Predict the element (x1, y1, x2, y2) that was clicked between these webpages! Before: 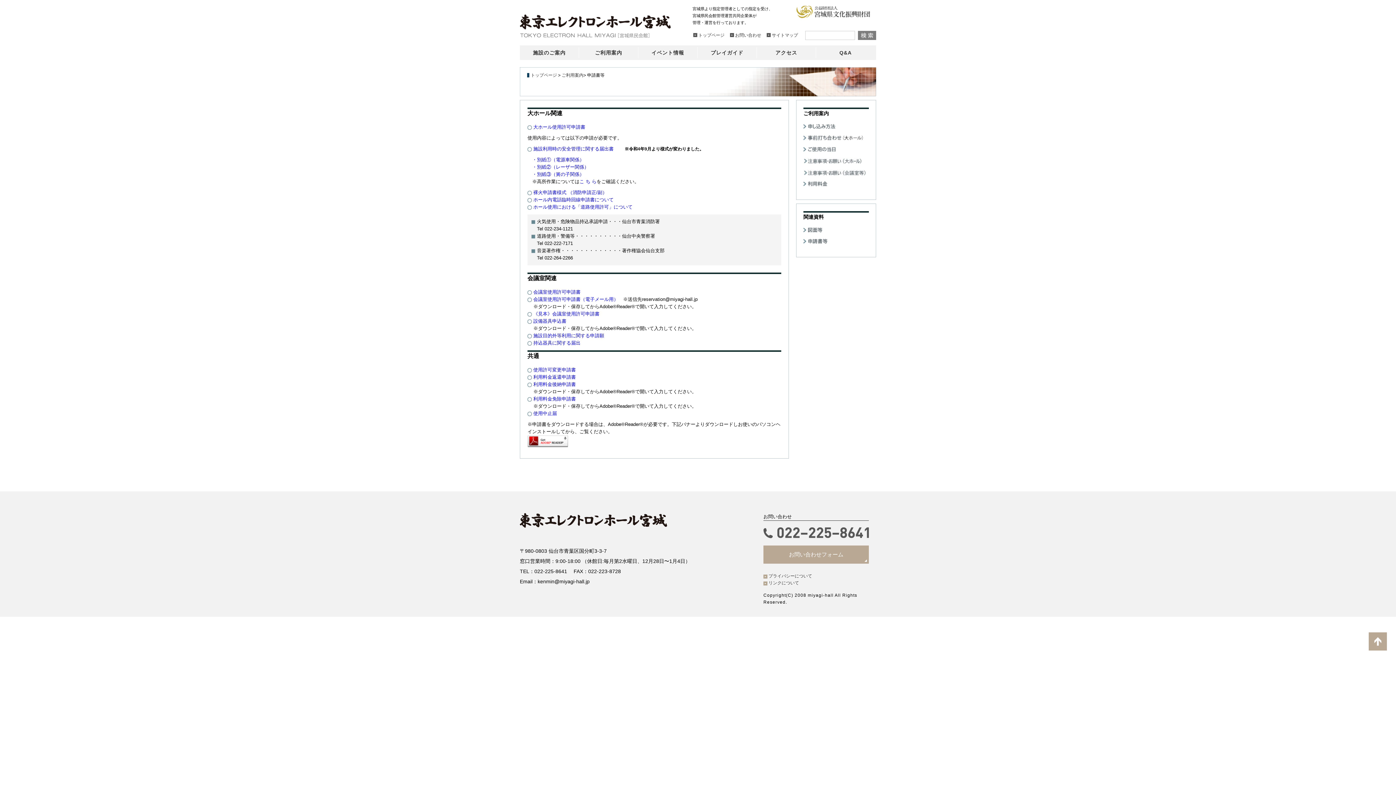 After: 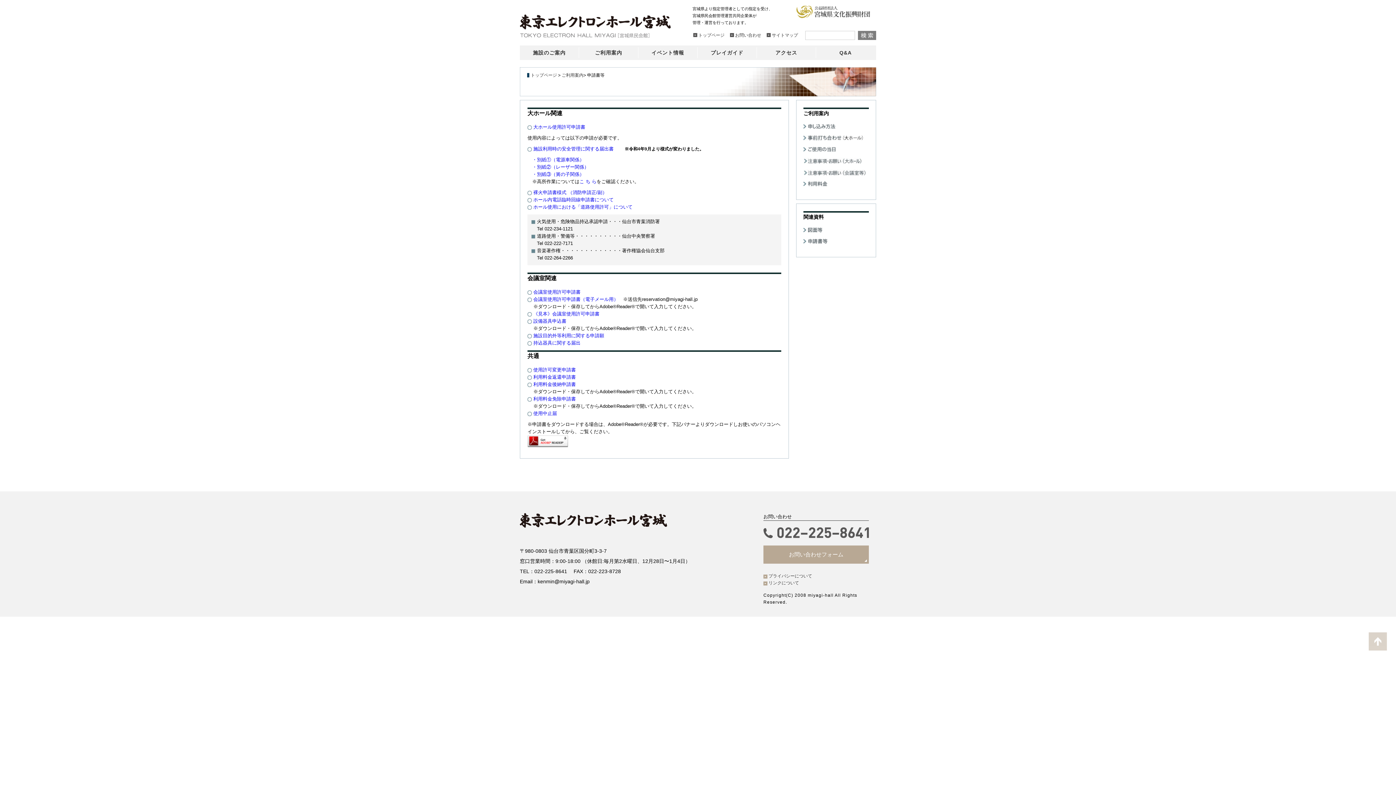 Action: bbox: (1369, 632, 1387, 650)